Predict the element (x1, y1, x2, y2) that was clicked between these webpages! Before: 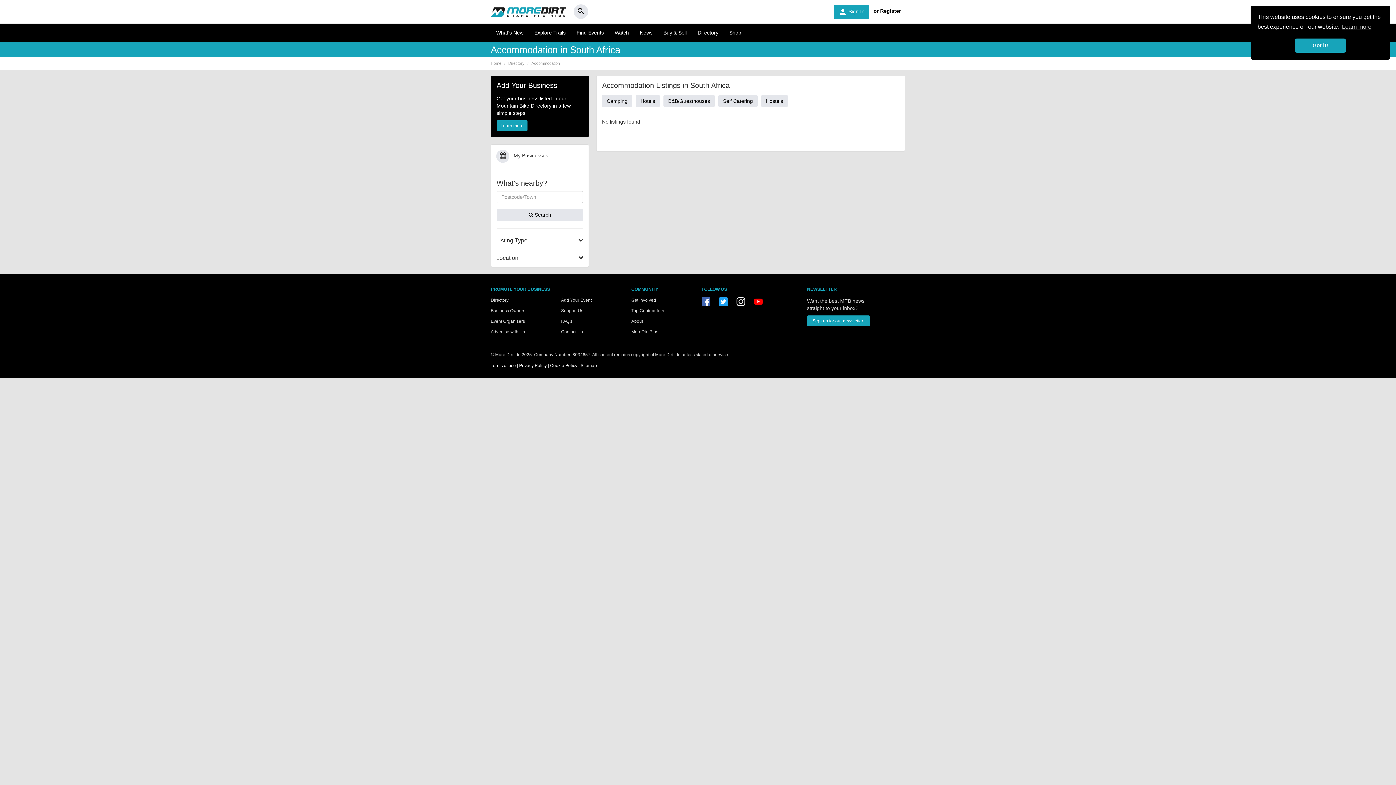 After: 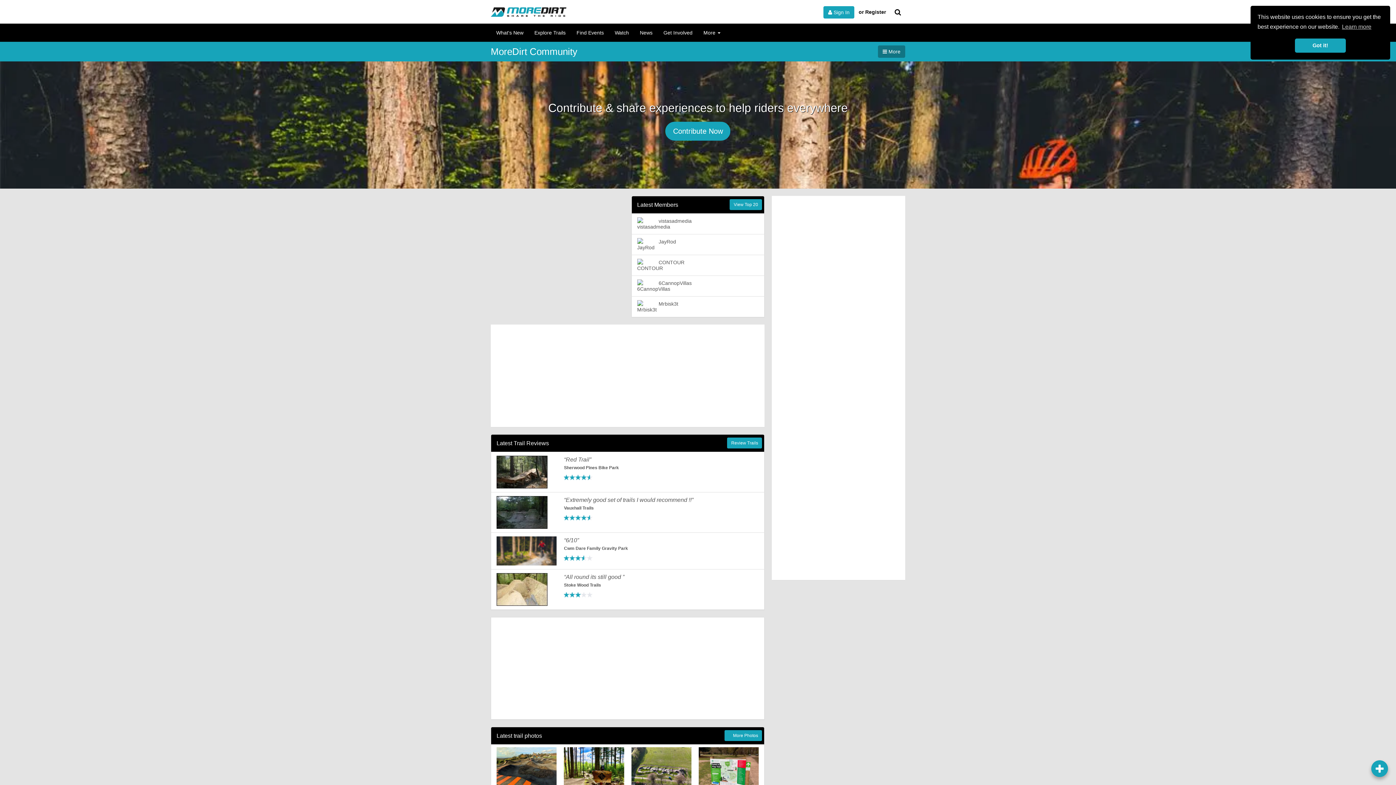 Action: bbox: (631, 297, 656, 302) label: Get Involved